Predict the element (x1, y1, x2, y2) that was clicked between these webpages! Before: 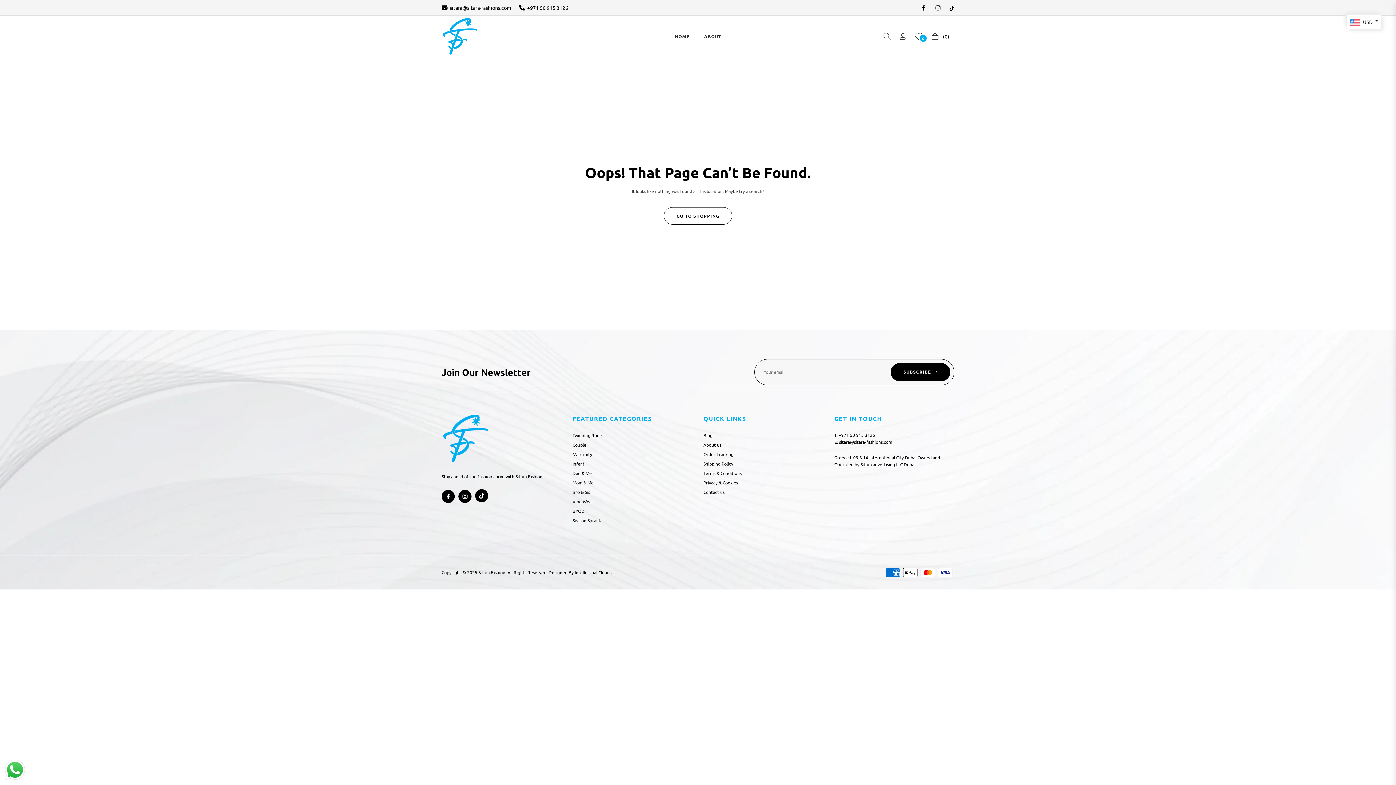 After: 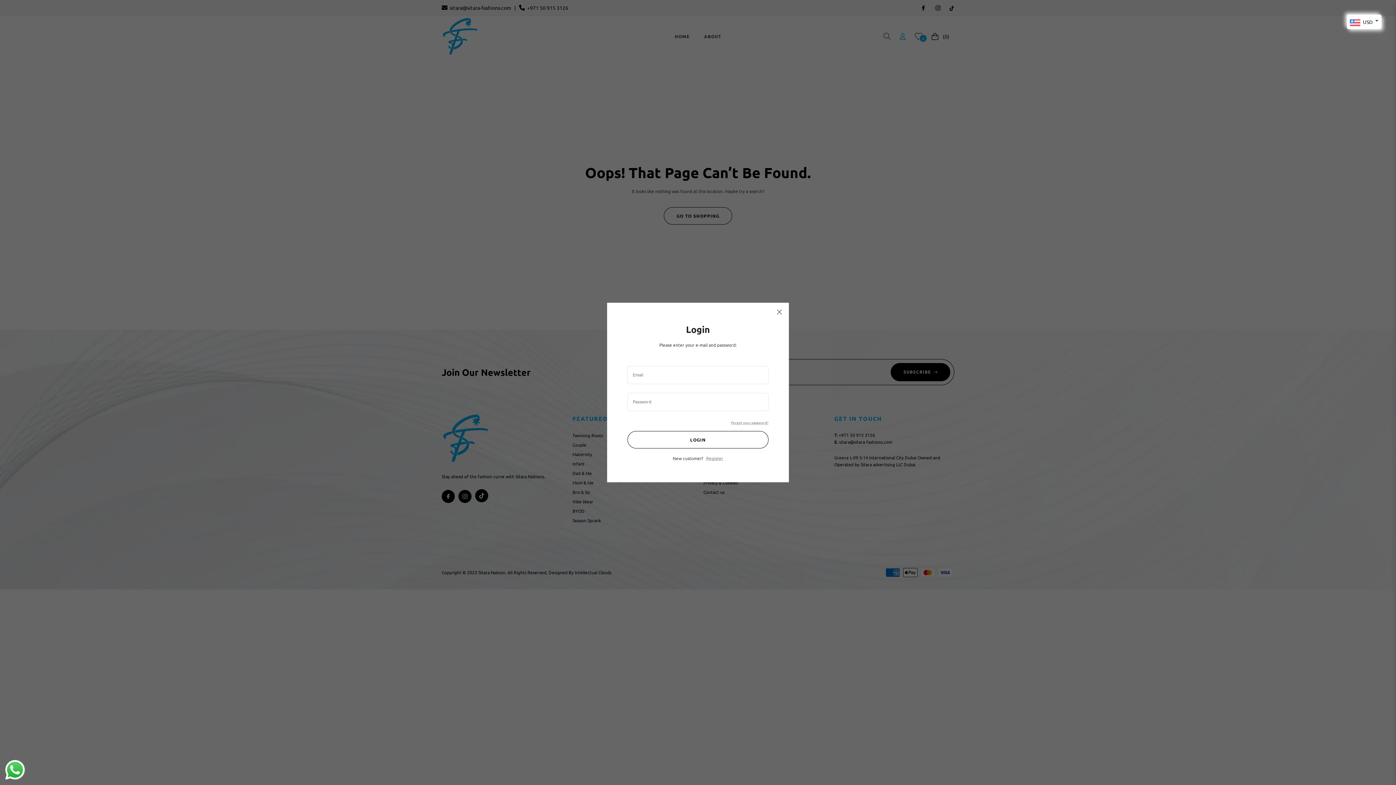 Action: bbox: (895, 27, 910, 45) label: login